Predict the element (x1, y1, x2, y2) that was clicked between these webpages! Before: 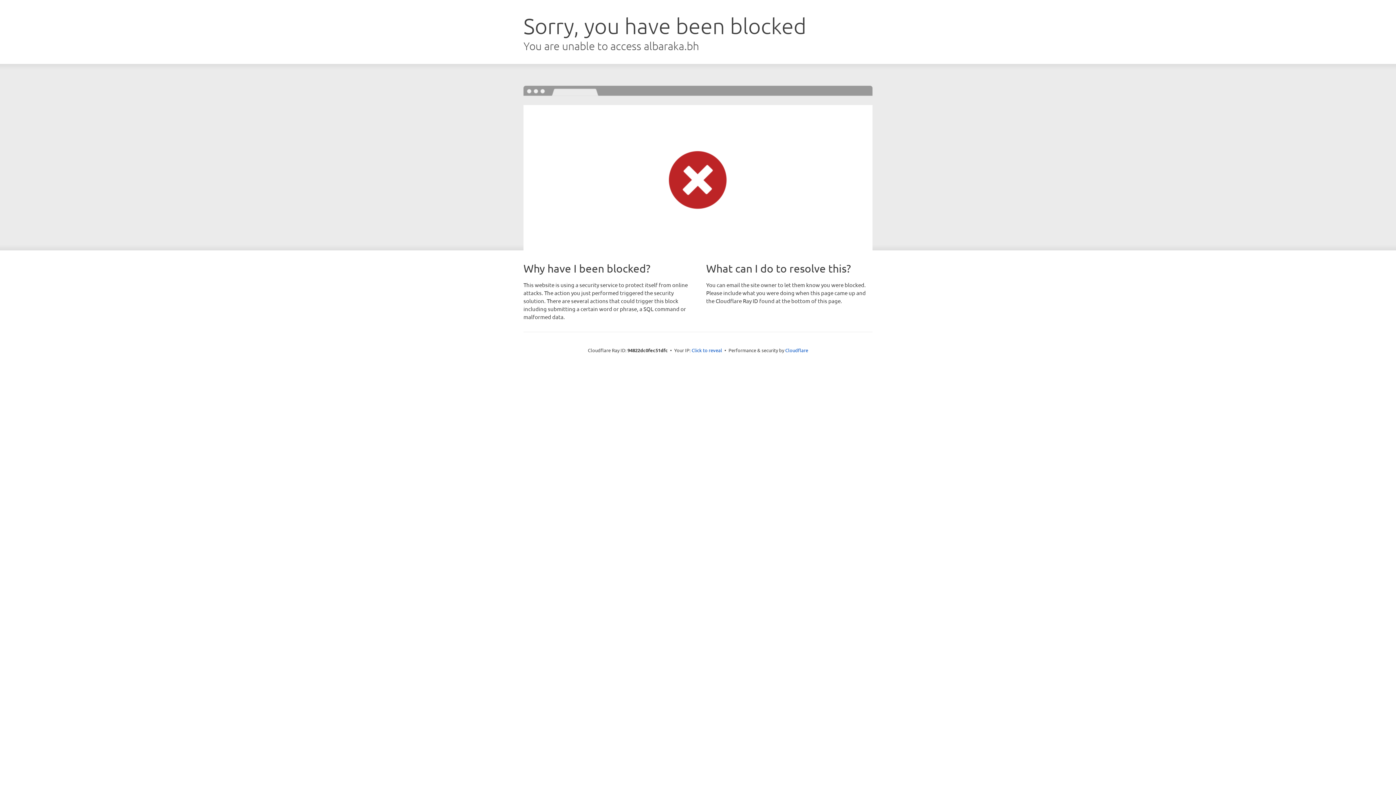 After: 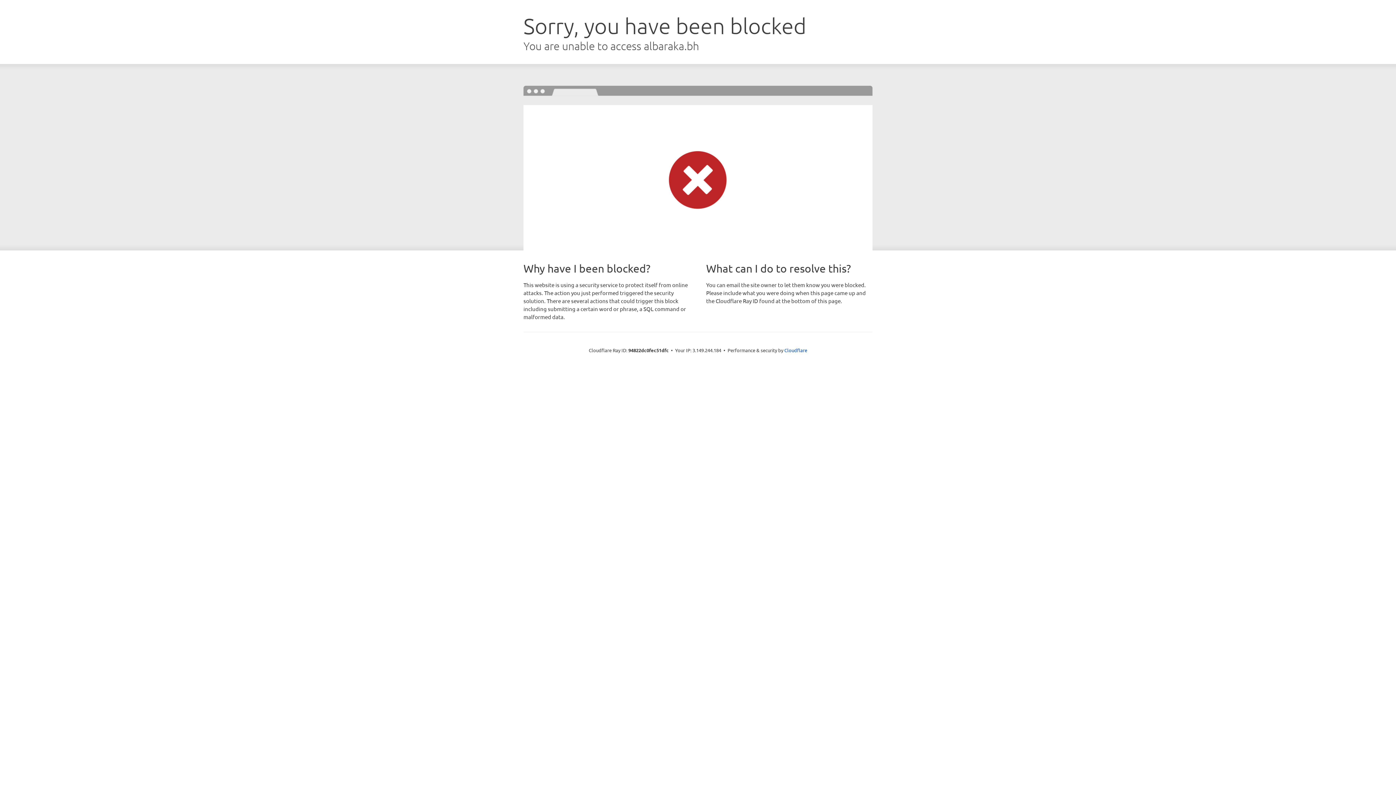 Action: bbox: (691, 346, 722, 353) label: Click to reveal